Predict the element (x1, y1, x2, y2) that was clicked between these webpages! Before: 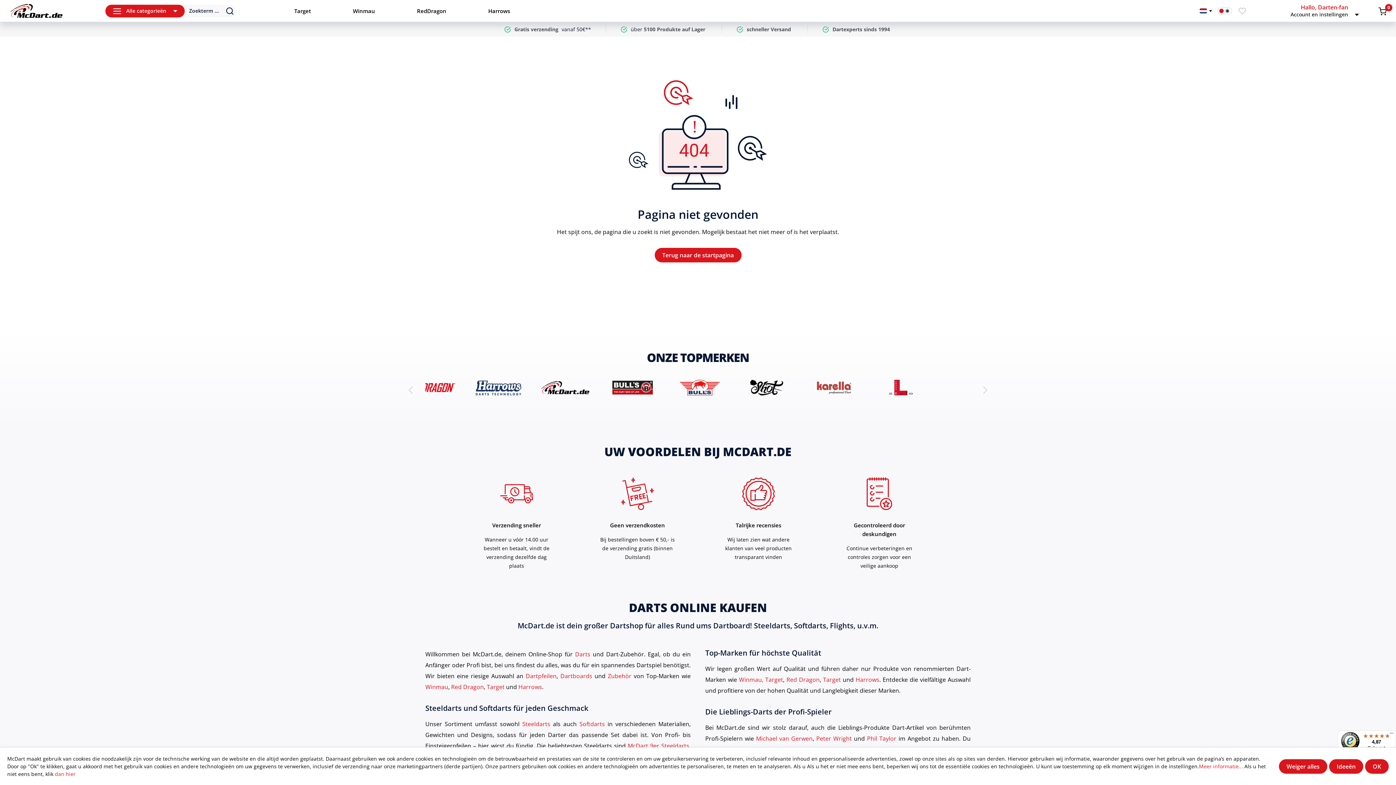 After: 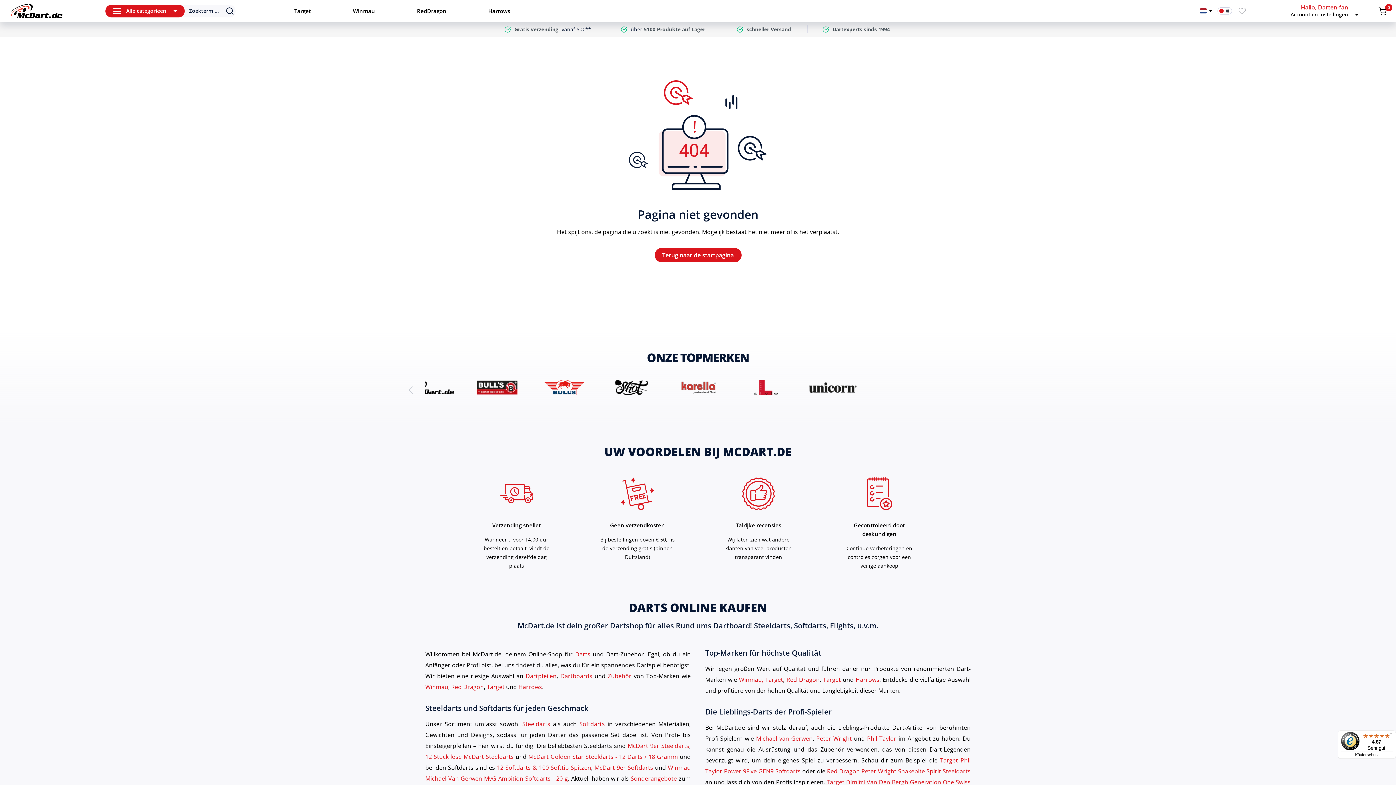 Action: label: OK bbox: (1365, 759, 1389, 774)